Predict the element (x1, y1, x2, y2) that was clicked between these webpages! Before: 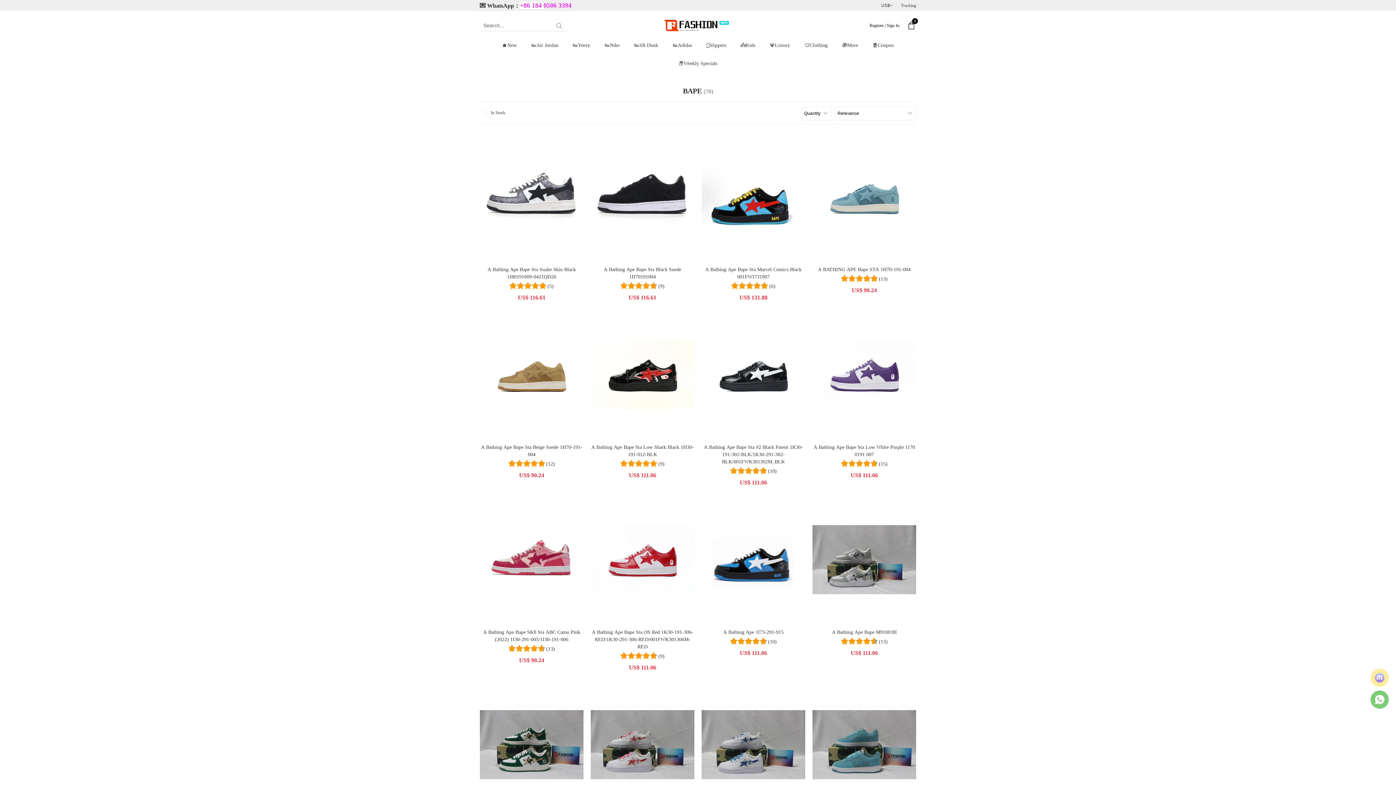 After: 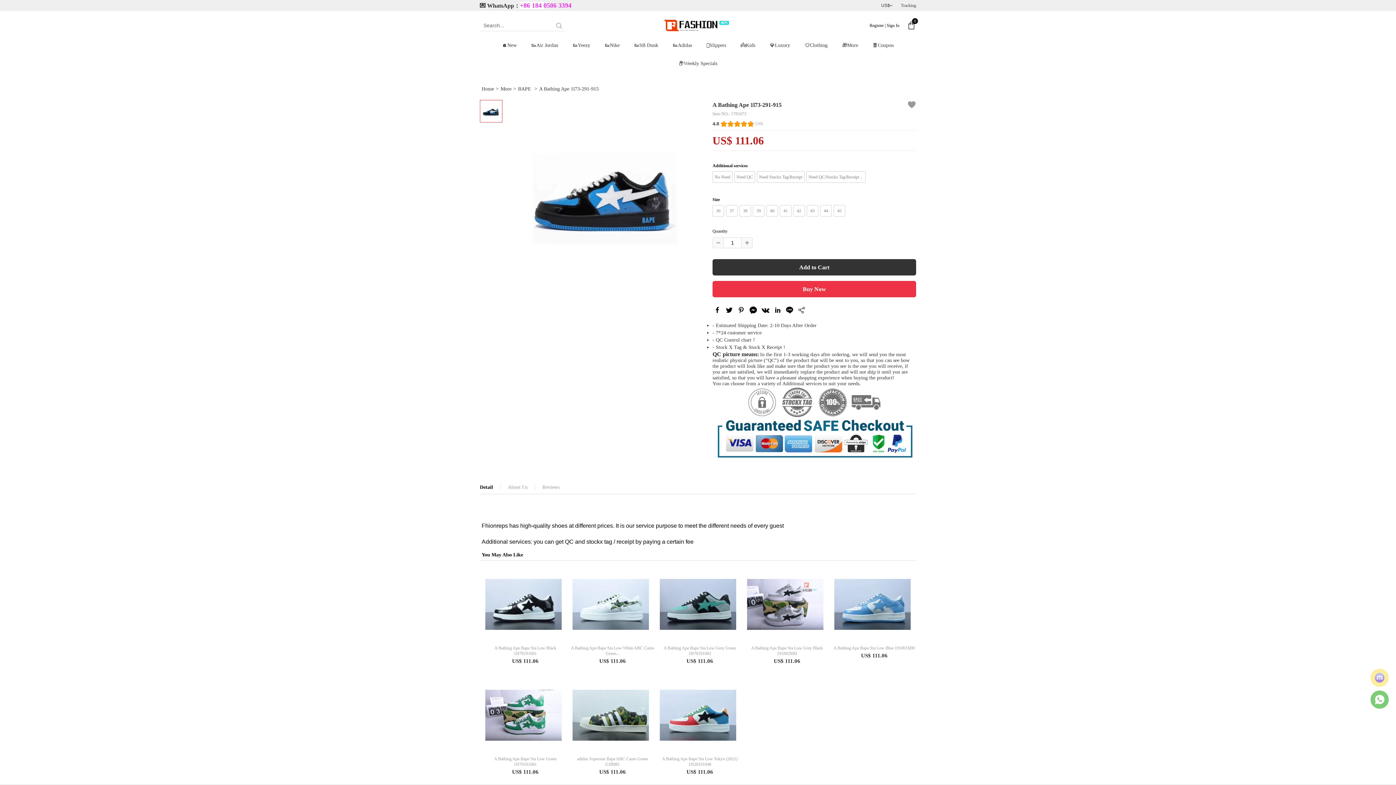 Action: bbox: (701, 494, 805, 625)